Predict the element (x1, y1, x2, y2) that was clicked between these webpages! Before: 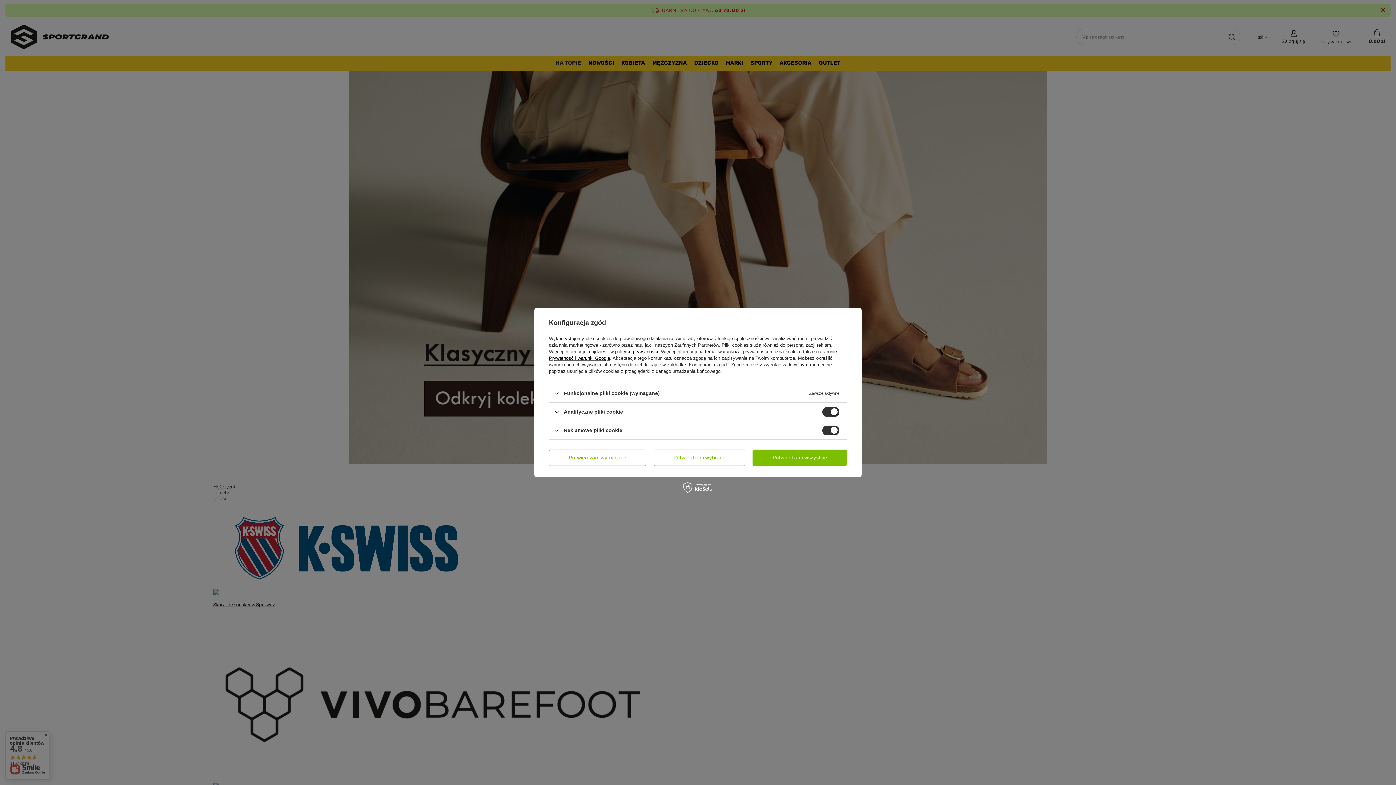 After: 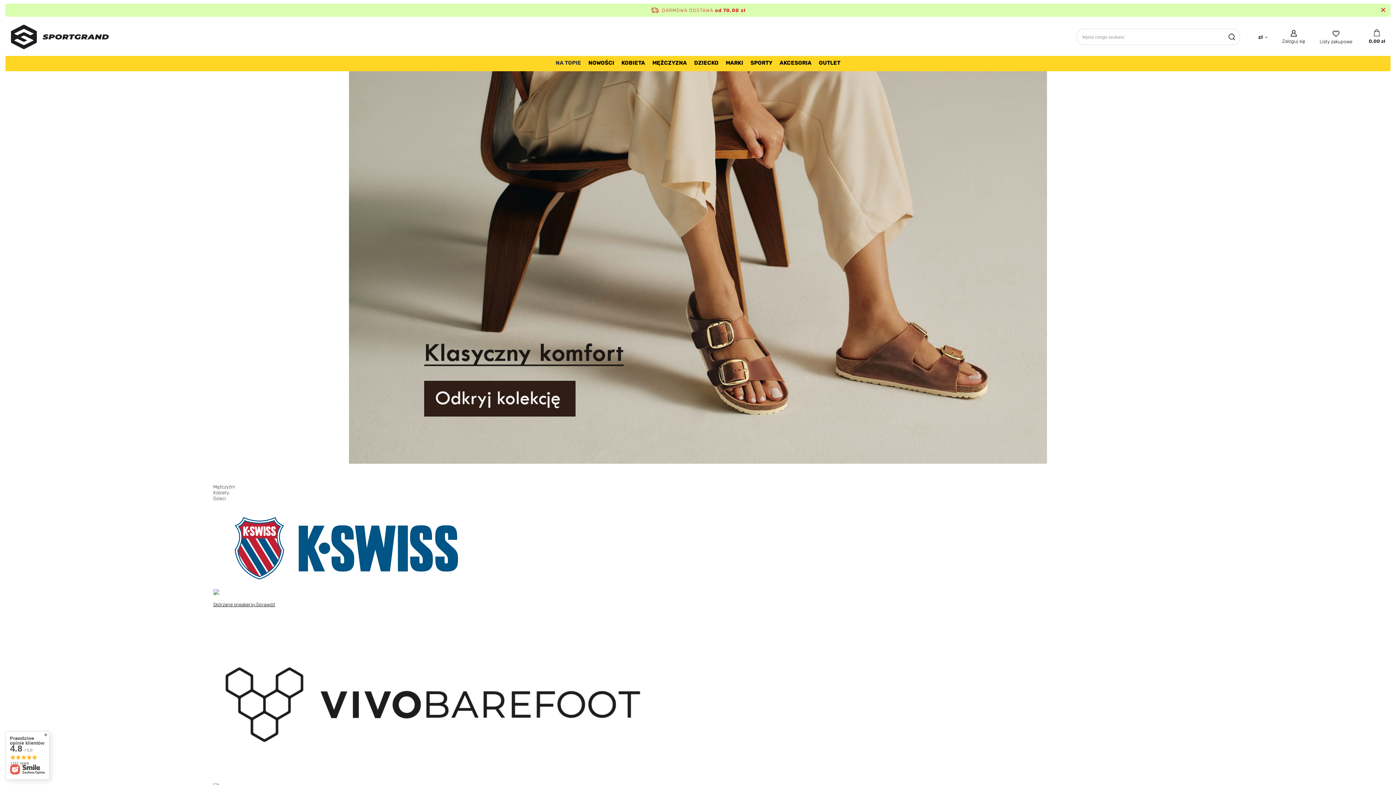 Action: bbox: (752, 449, 847, 466) label: Potwierdzam wszystkie